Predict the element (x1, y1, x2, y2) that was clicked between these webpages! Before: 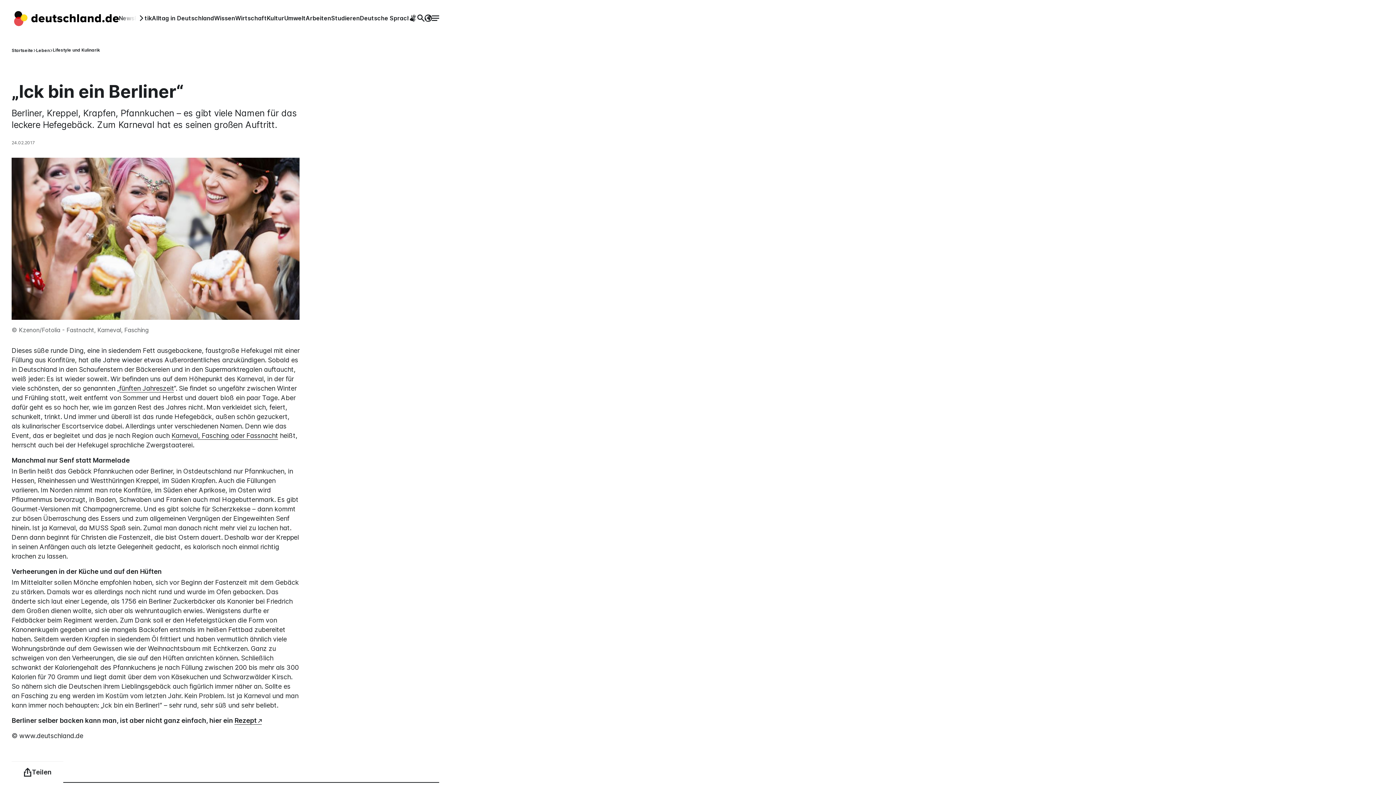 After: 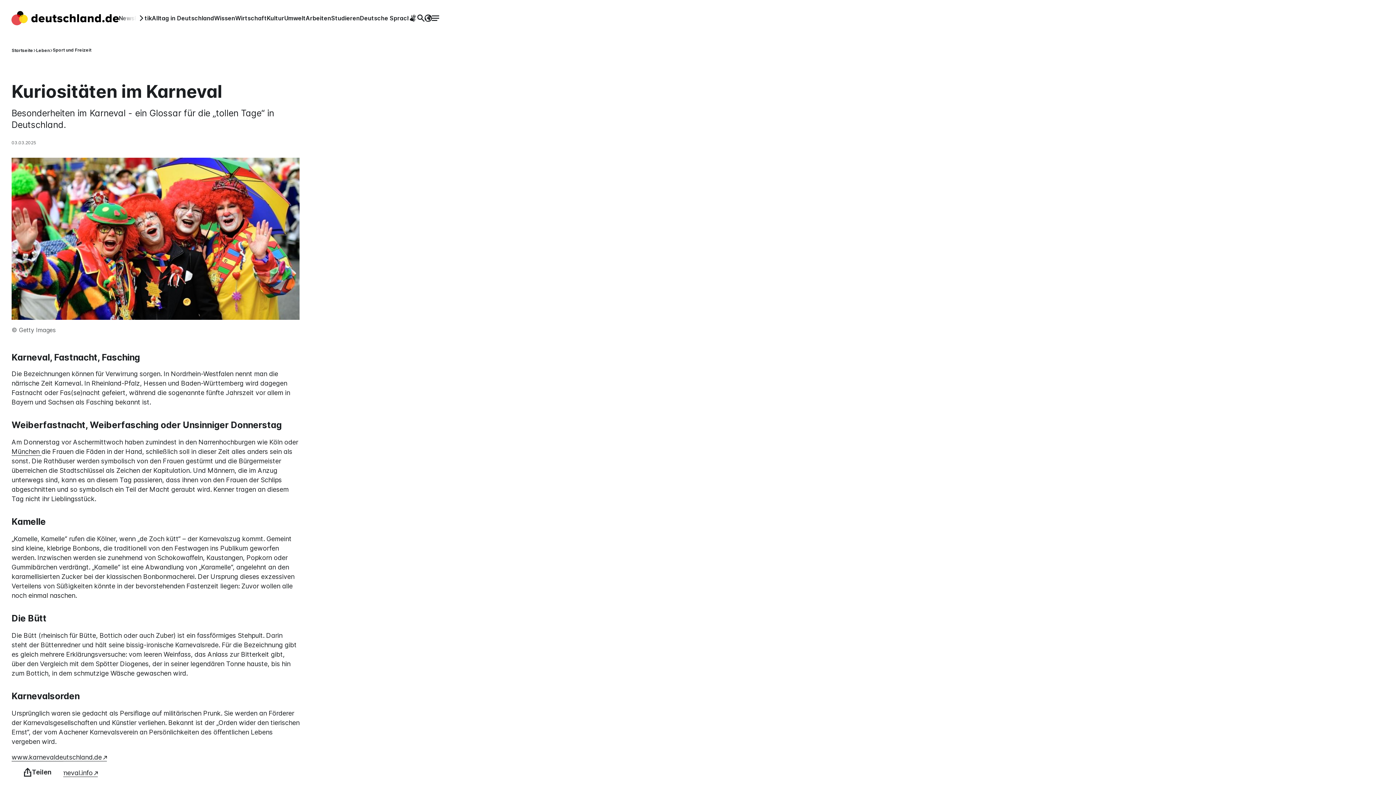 Action: bbox: (171, 432, 278, 440) label: Karneval, Fasching oder Fassnacht